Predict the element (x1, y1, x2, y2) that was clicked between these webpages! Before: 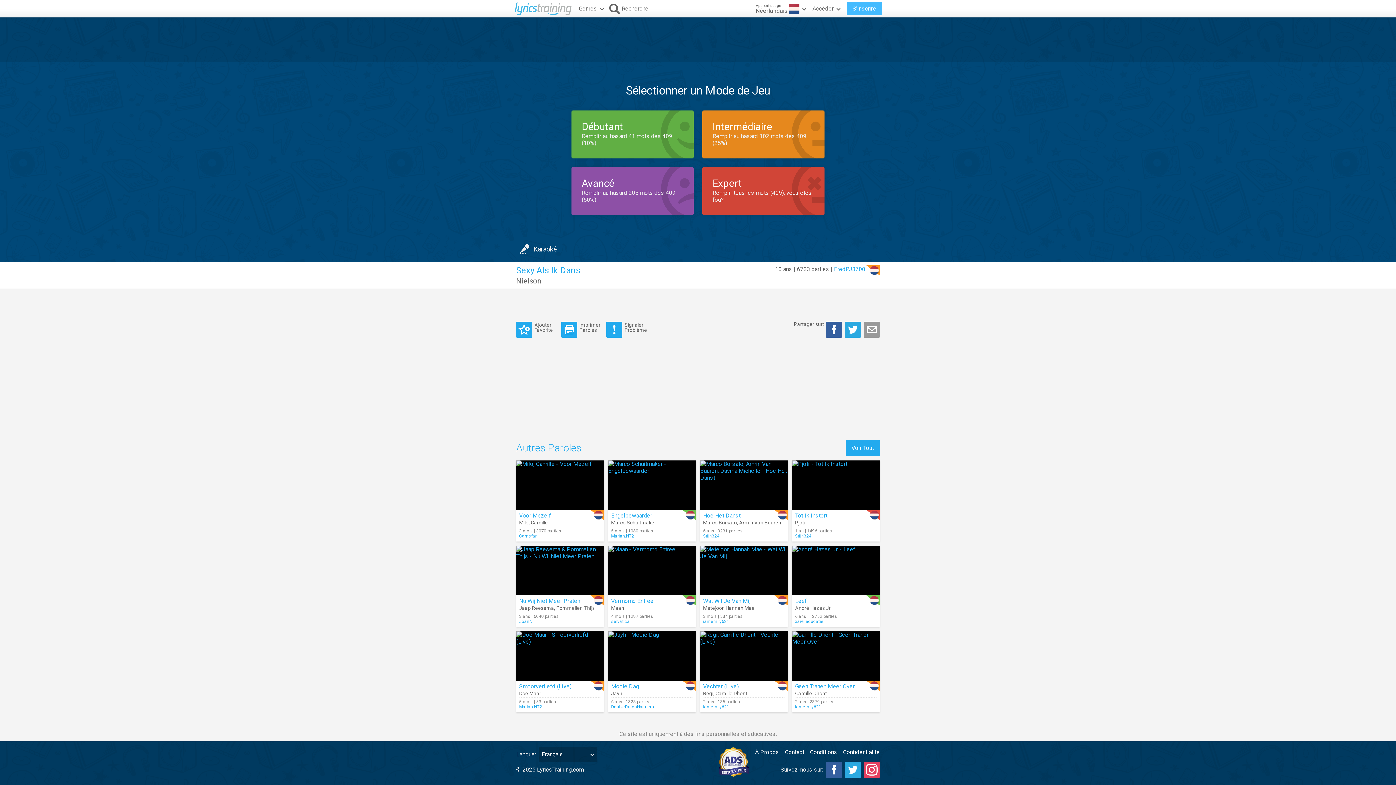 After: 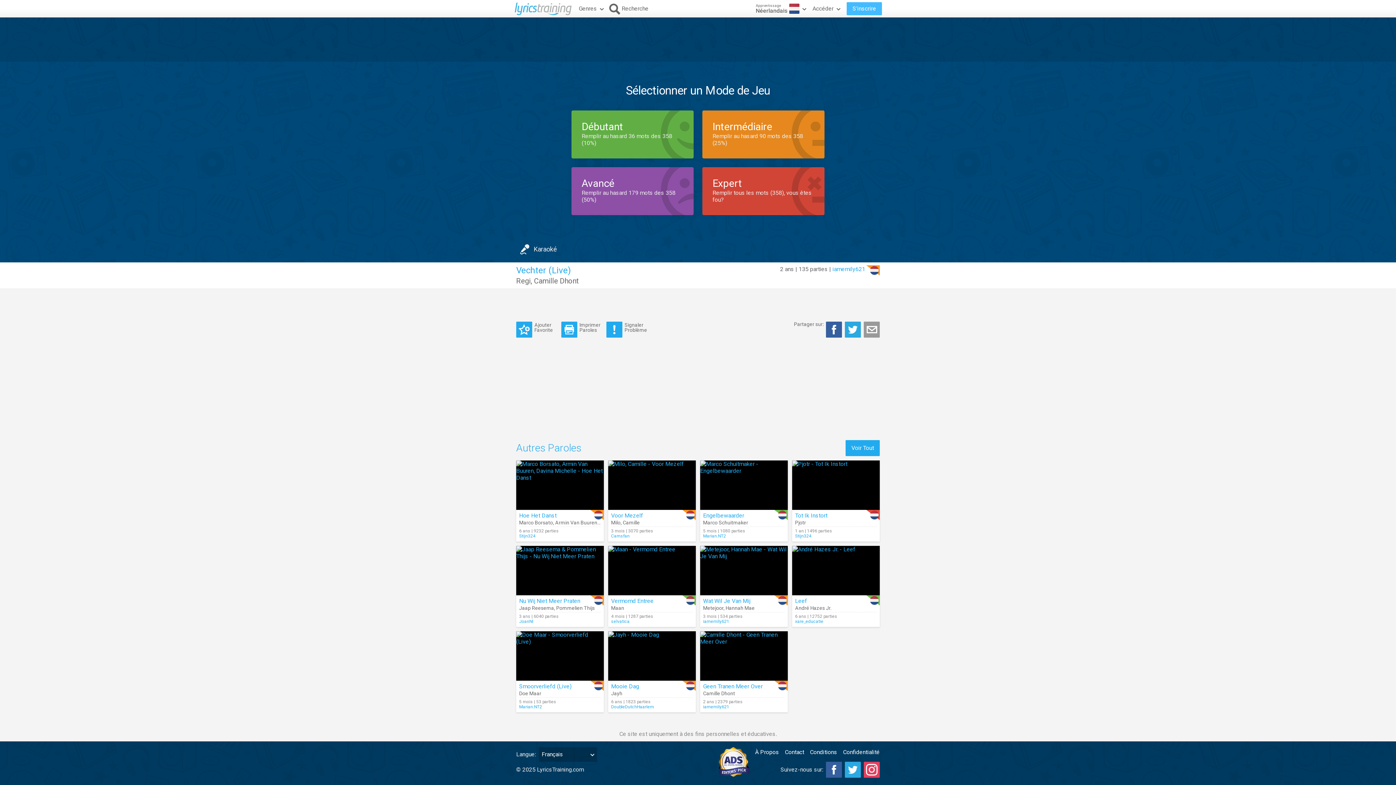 Action: bbox: (703, 683, 738, 690) label: Vechter (Live)